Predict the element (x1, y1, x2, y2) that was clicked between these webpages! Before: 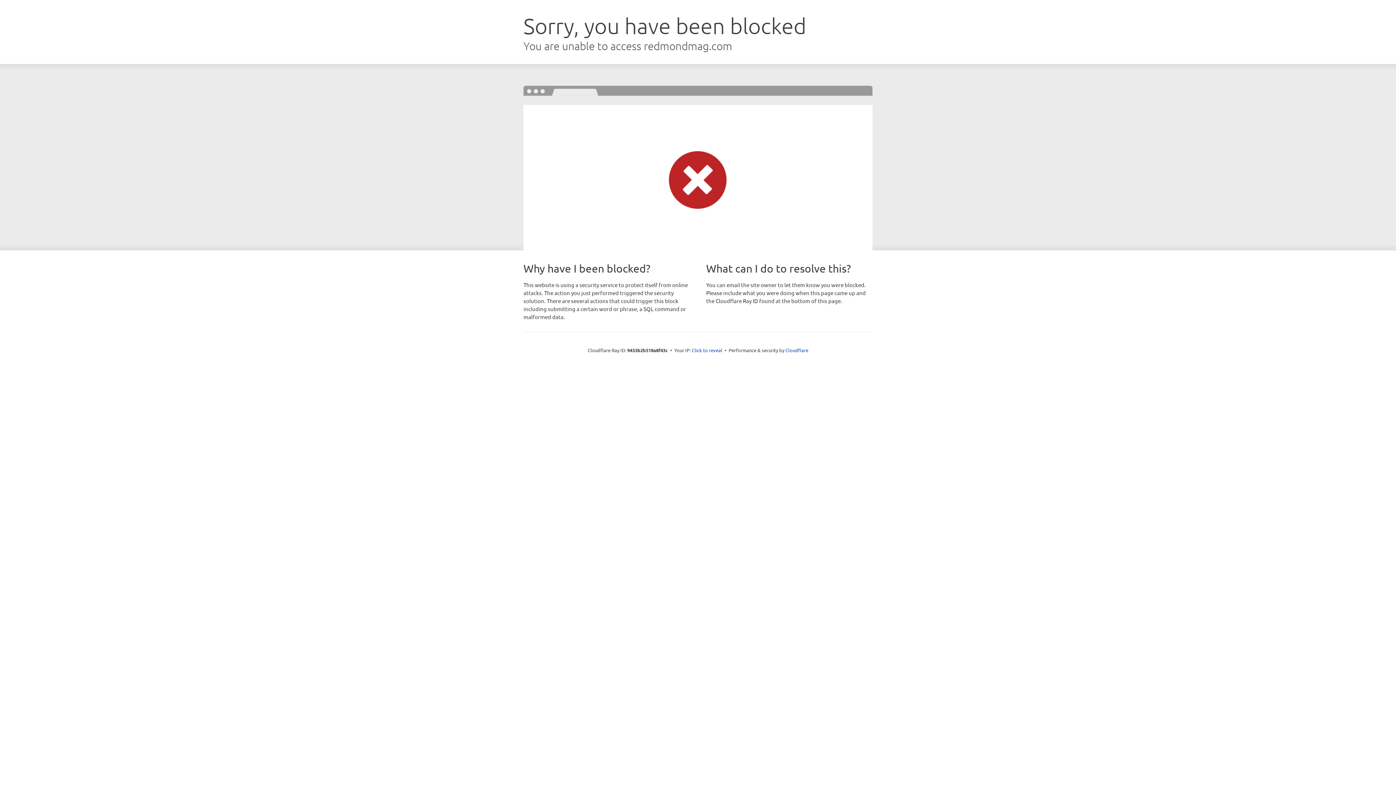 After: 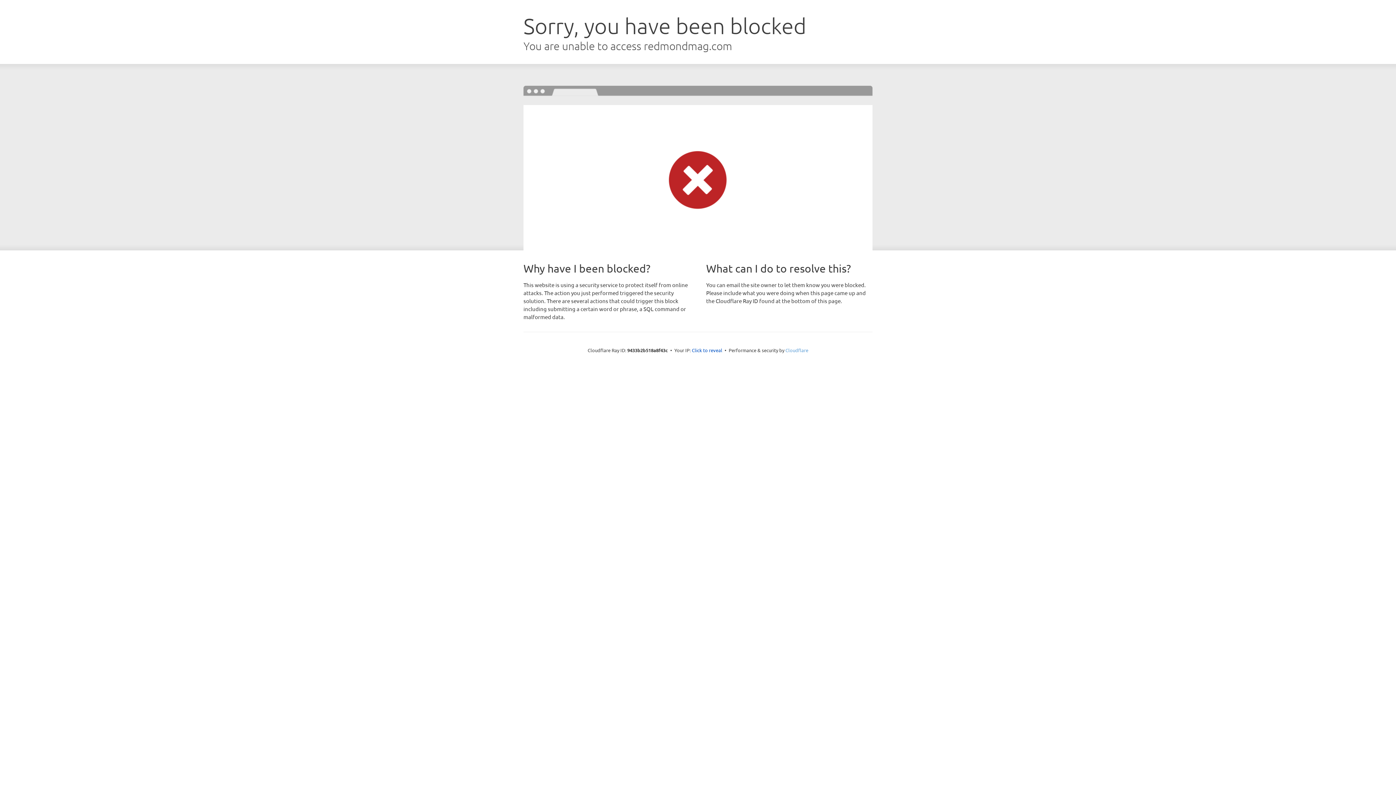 Action: label: Cloudflare bbox: (785, 347, 808, 353)